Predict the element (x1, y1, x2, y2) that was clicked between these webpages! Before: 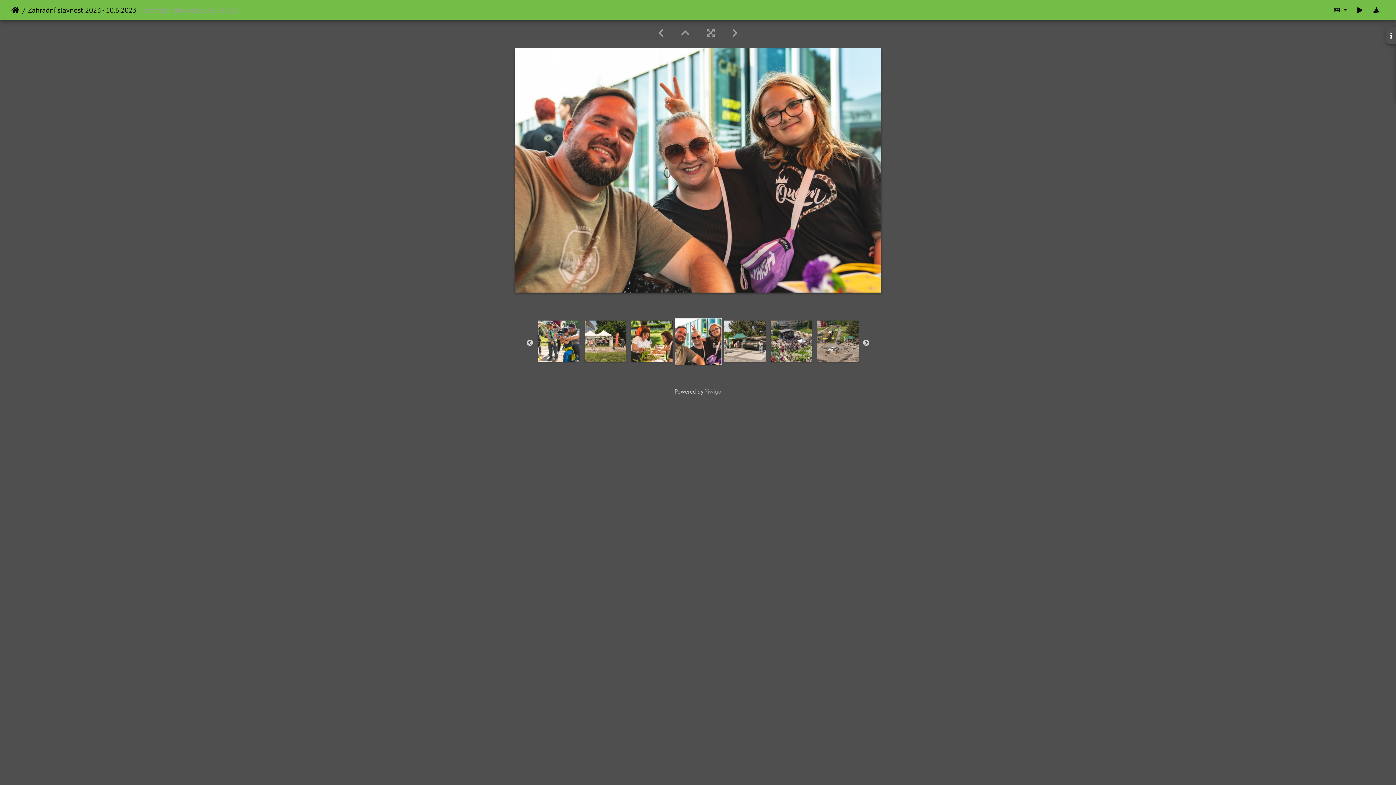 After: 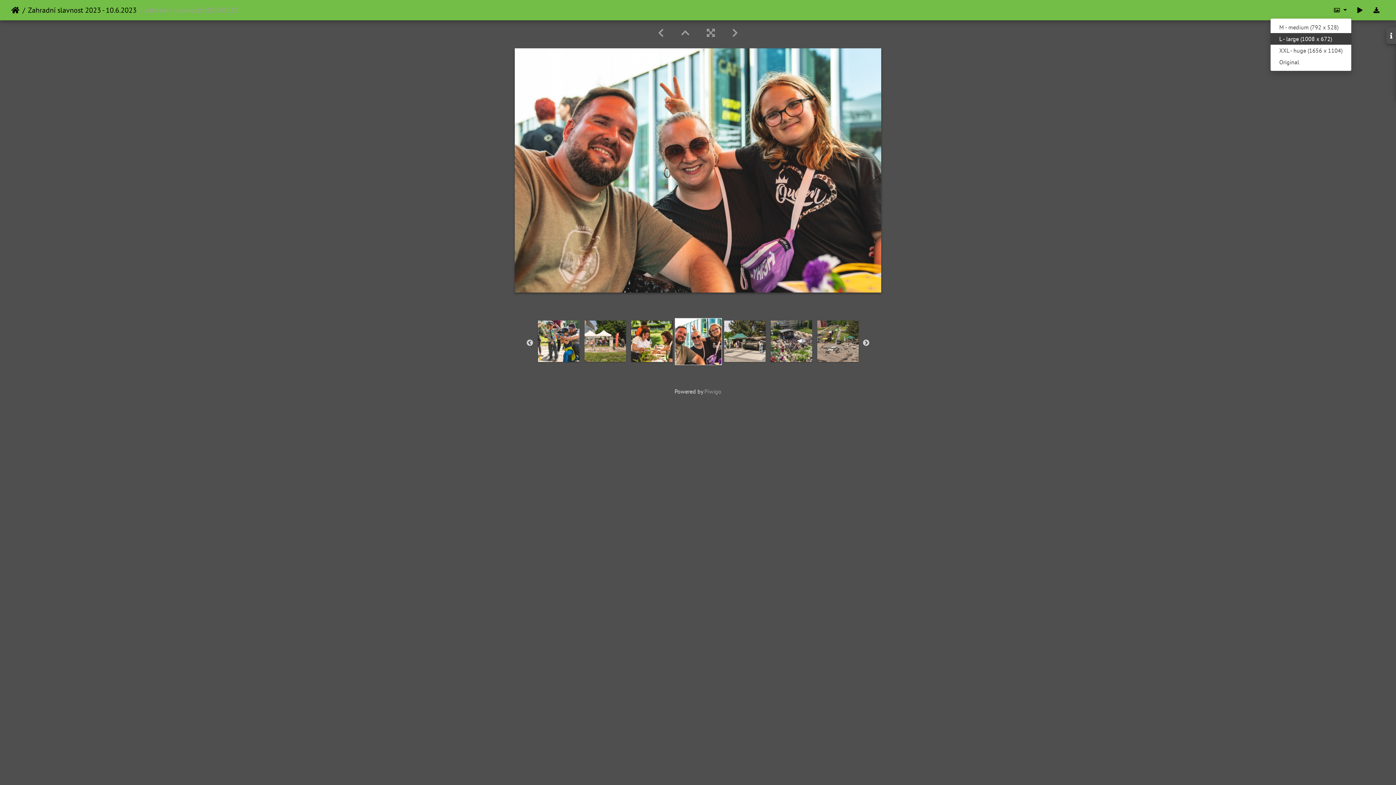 Action: bbox: (1328, 2, 1351, 17) label:  